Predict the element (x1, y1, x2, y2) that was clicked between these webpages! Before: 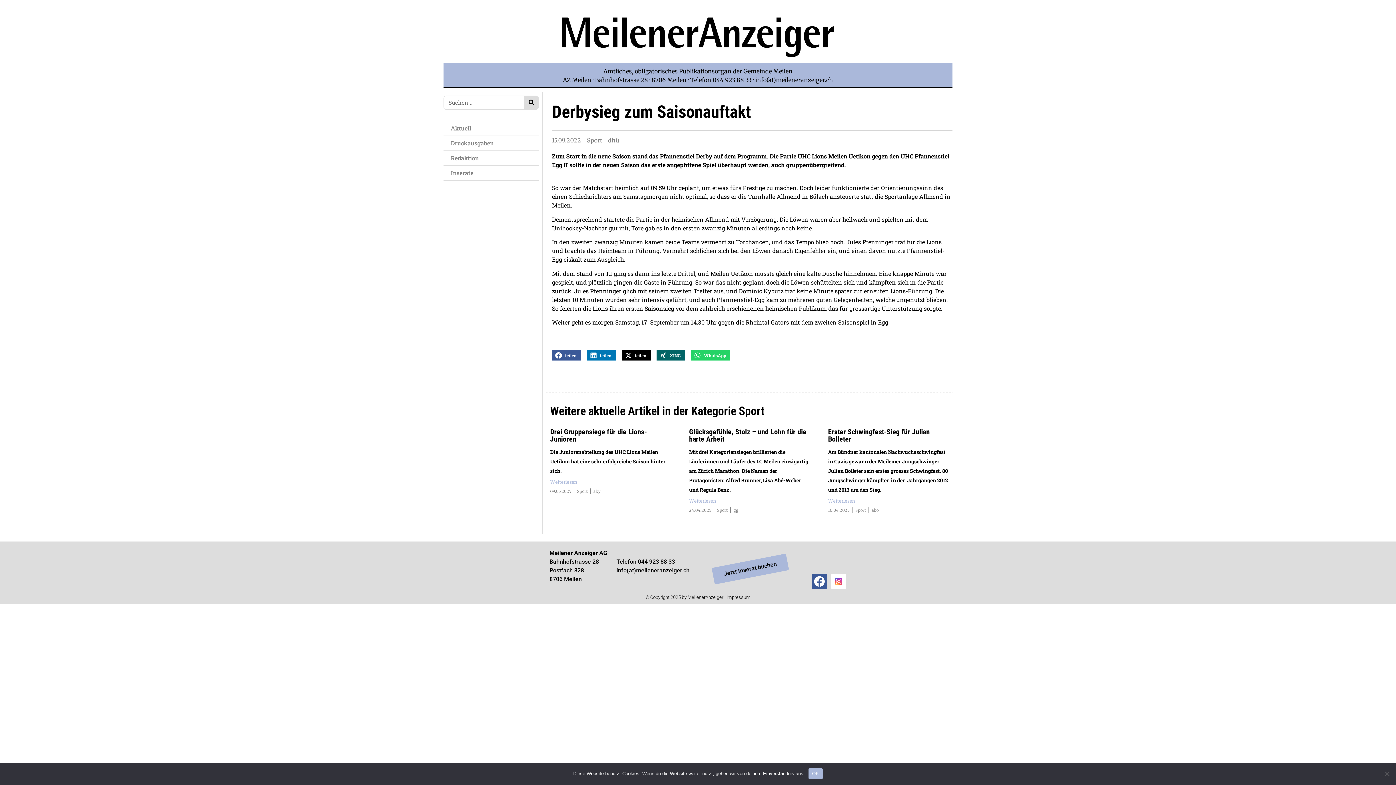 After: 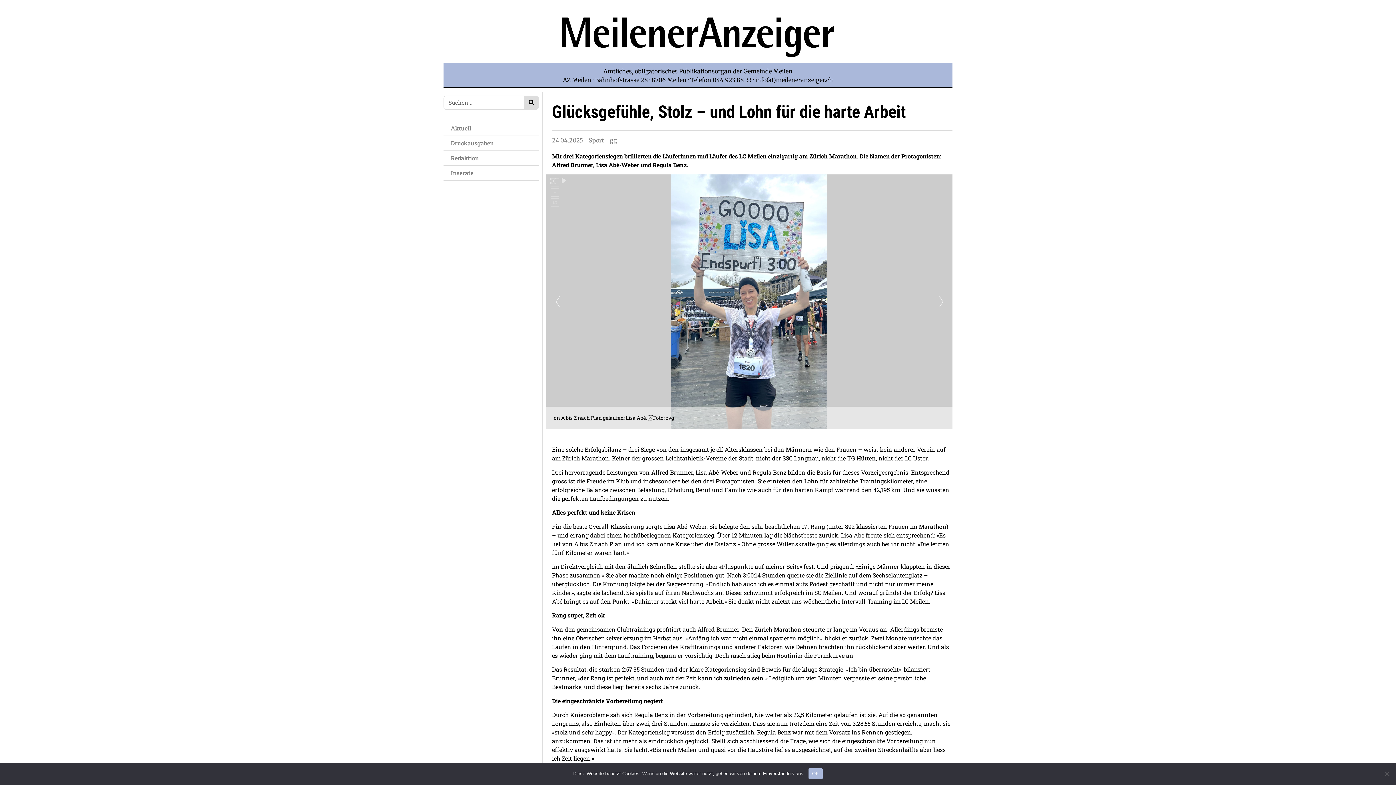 Action: bbox: (689, 497, 716, 504) label: Weiterlesen